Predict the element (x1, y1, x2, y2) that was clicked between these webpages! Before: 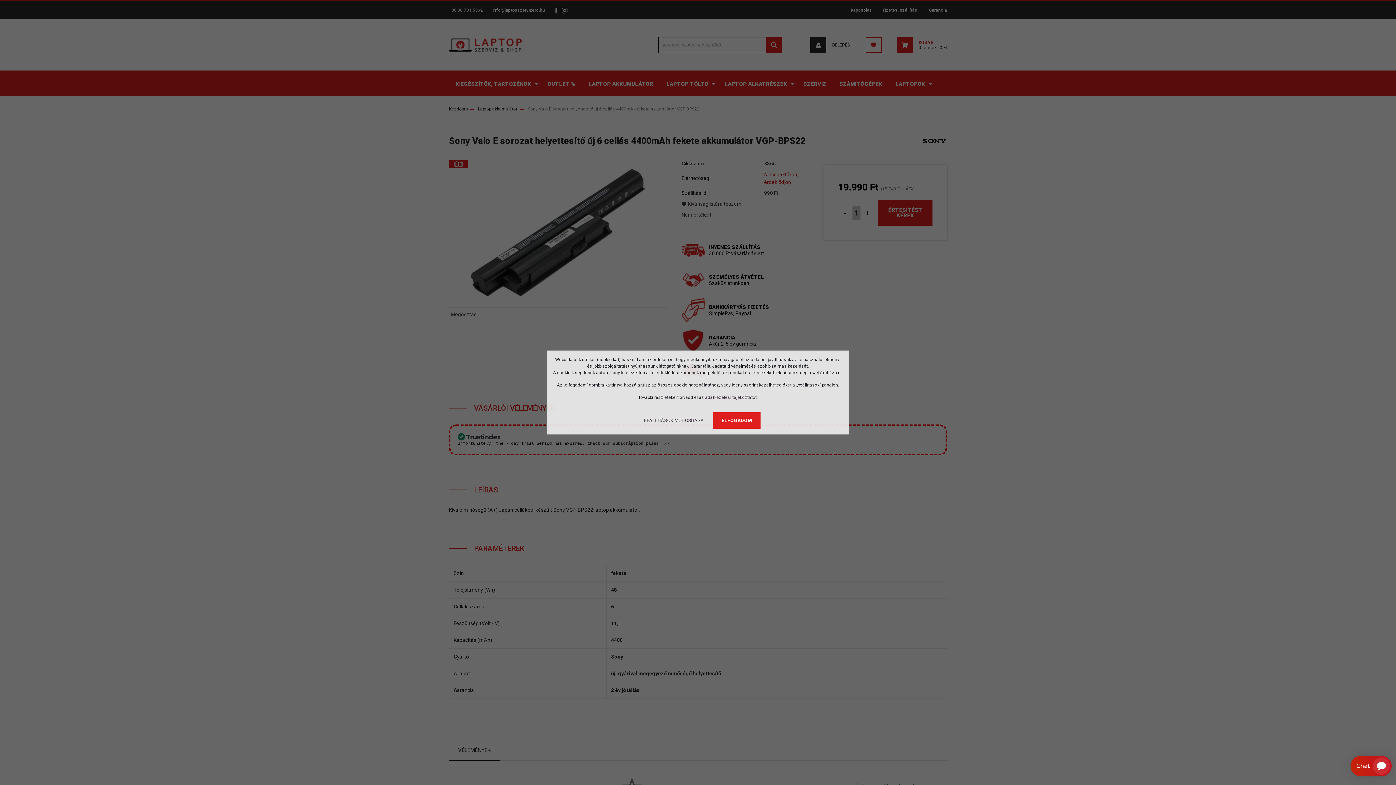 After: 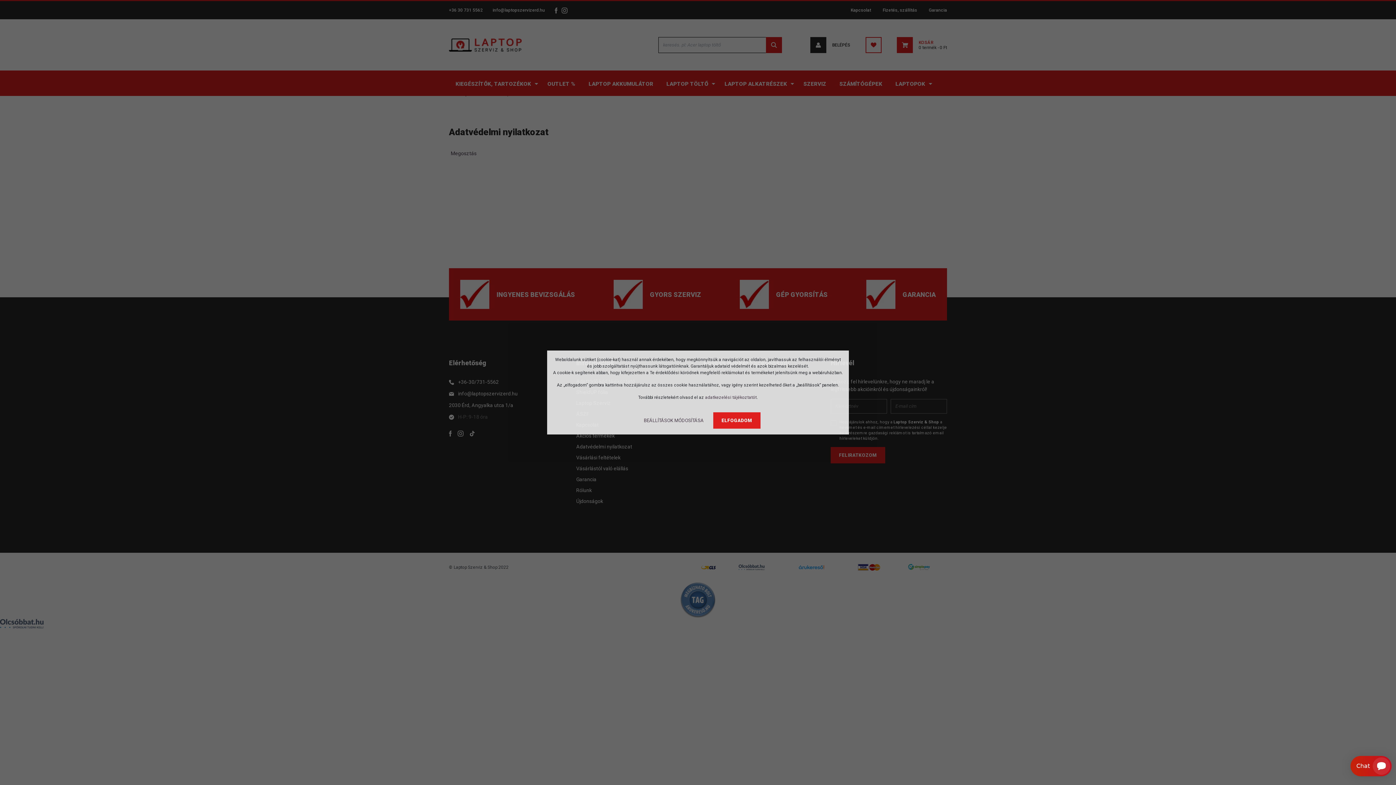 Action: bbox: (705, 395, 756, 400) label: adatkezelési tájékoztatót